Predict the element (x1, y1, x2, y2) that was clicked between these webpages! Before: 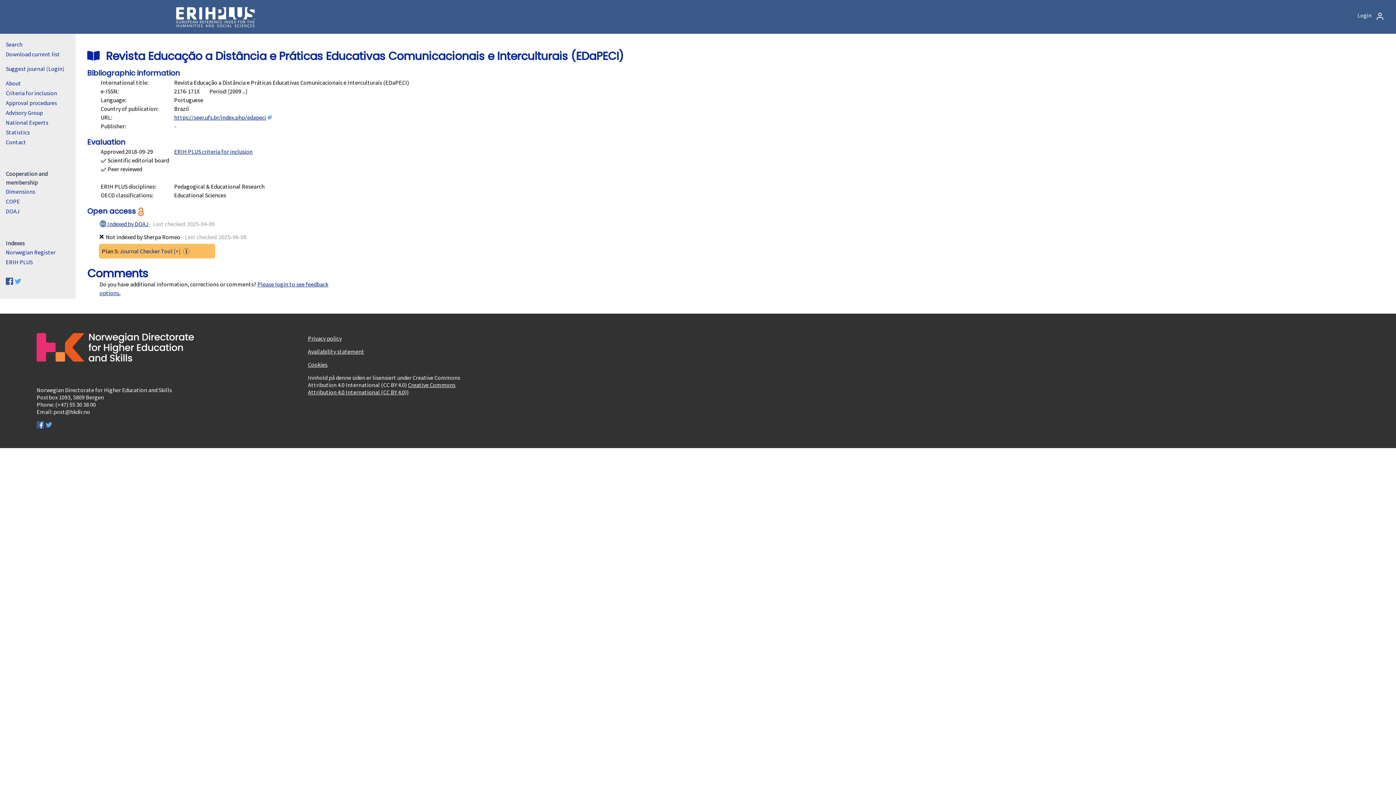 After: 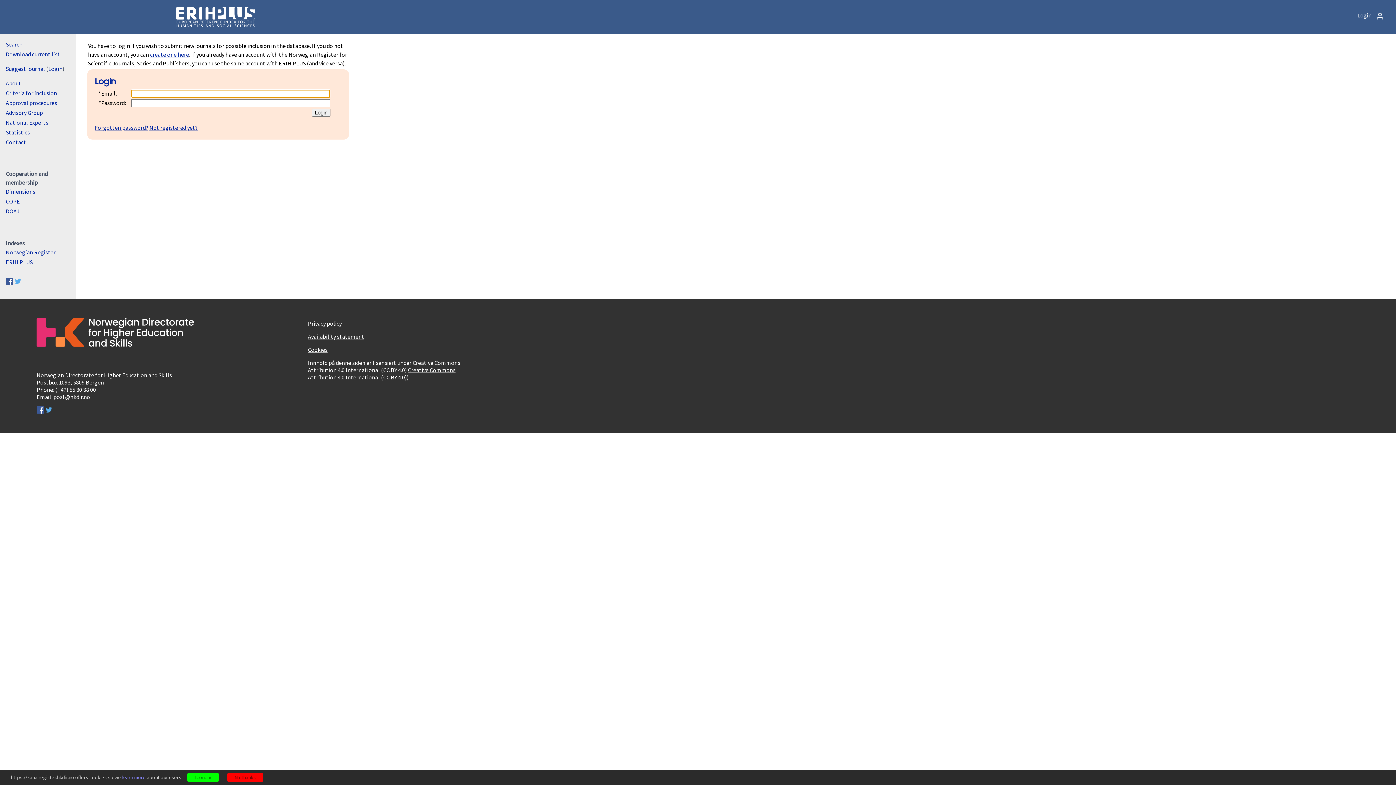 Action: bbox: (5, 65, 45, 72) label: Suggest journal